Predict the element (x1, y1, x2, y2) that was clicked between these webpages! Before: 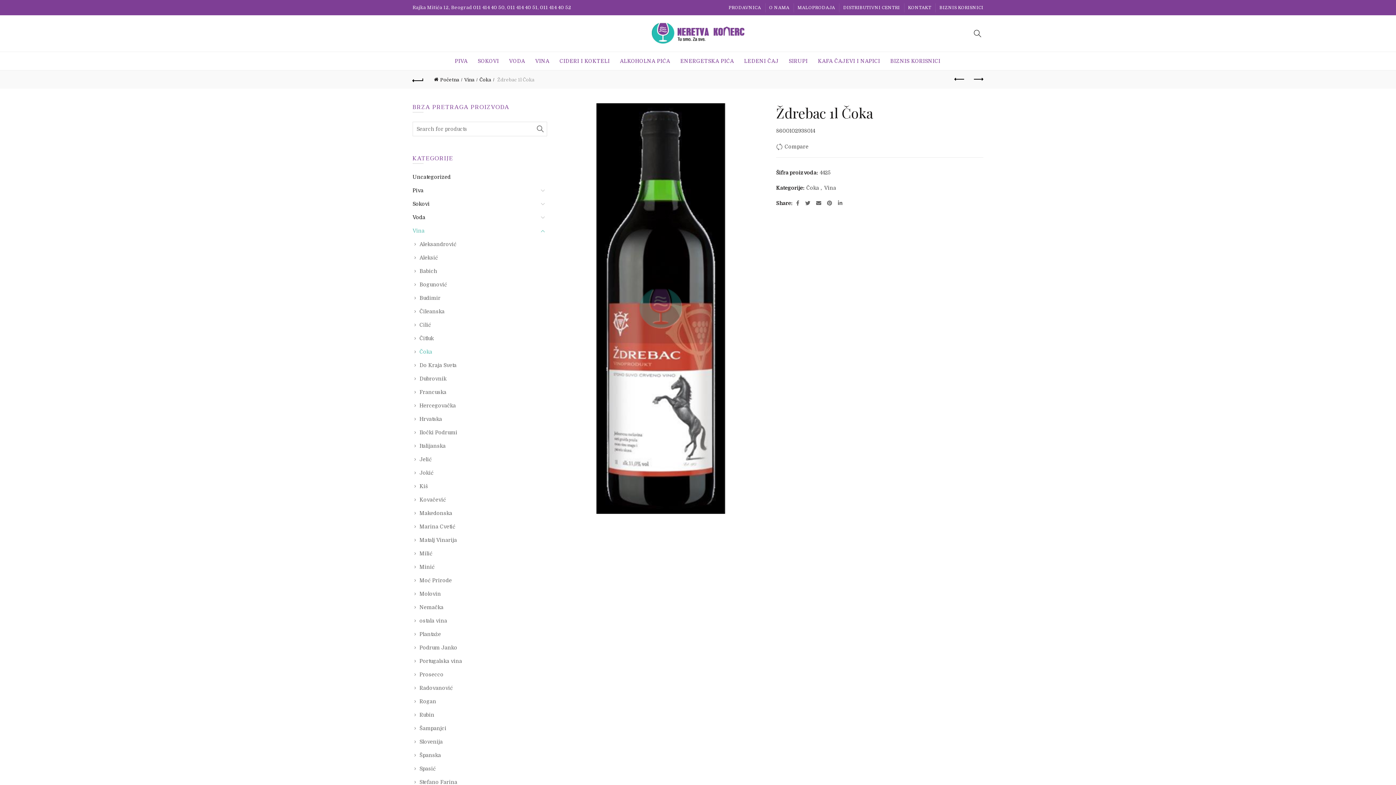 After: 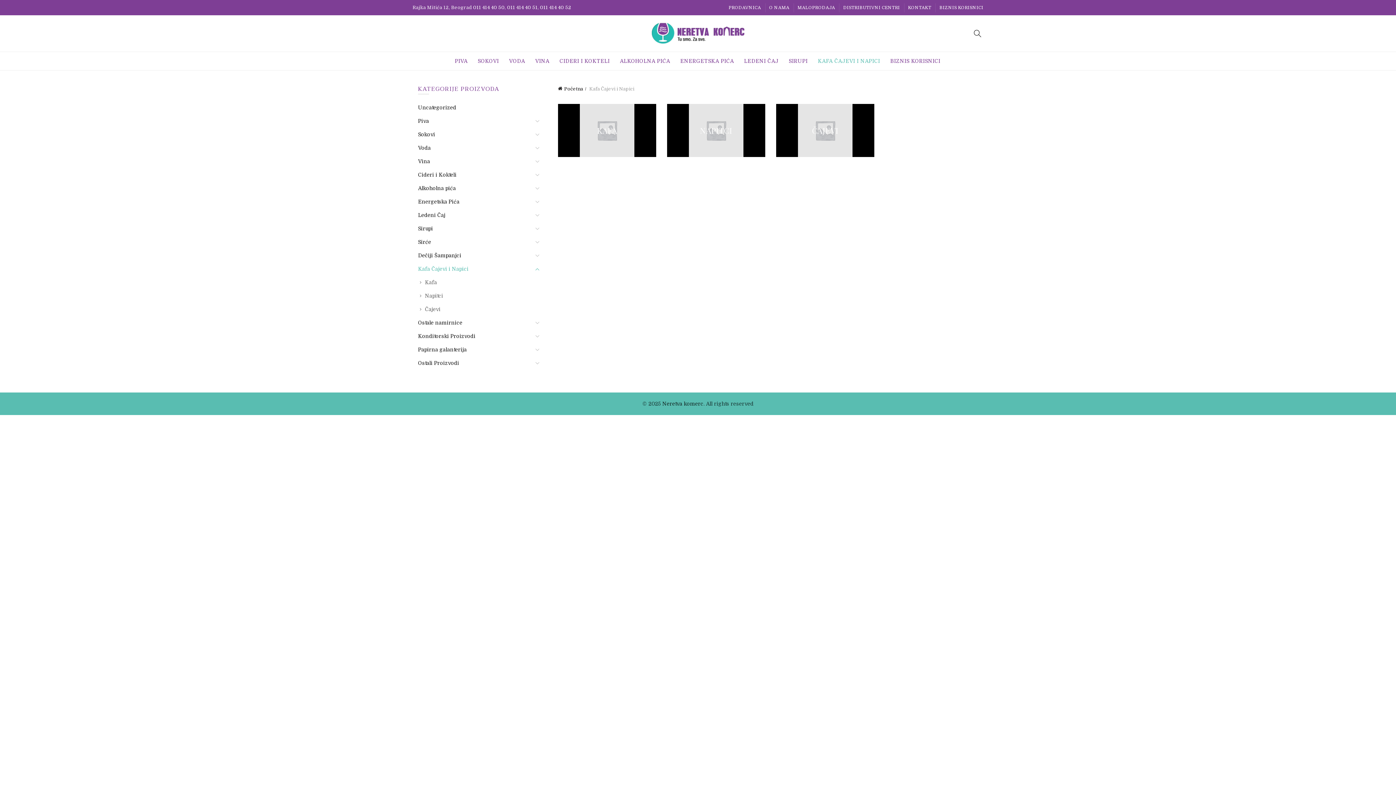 Action: bbox: (813, 52, 885, 70) label: KAFA ČAJEVI I NAPICI